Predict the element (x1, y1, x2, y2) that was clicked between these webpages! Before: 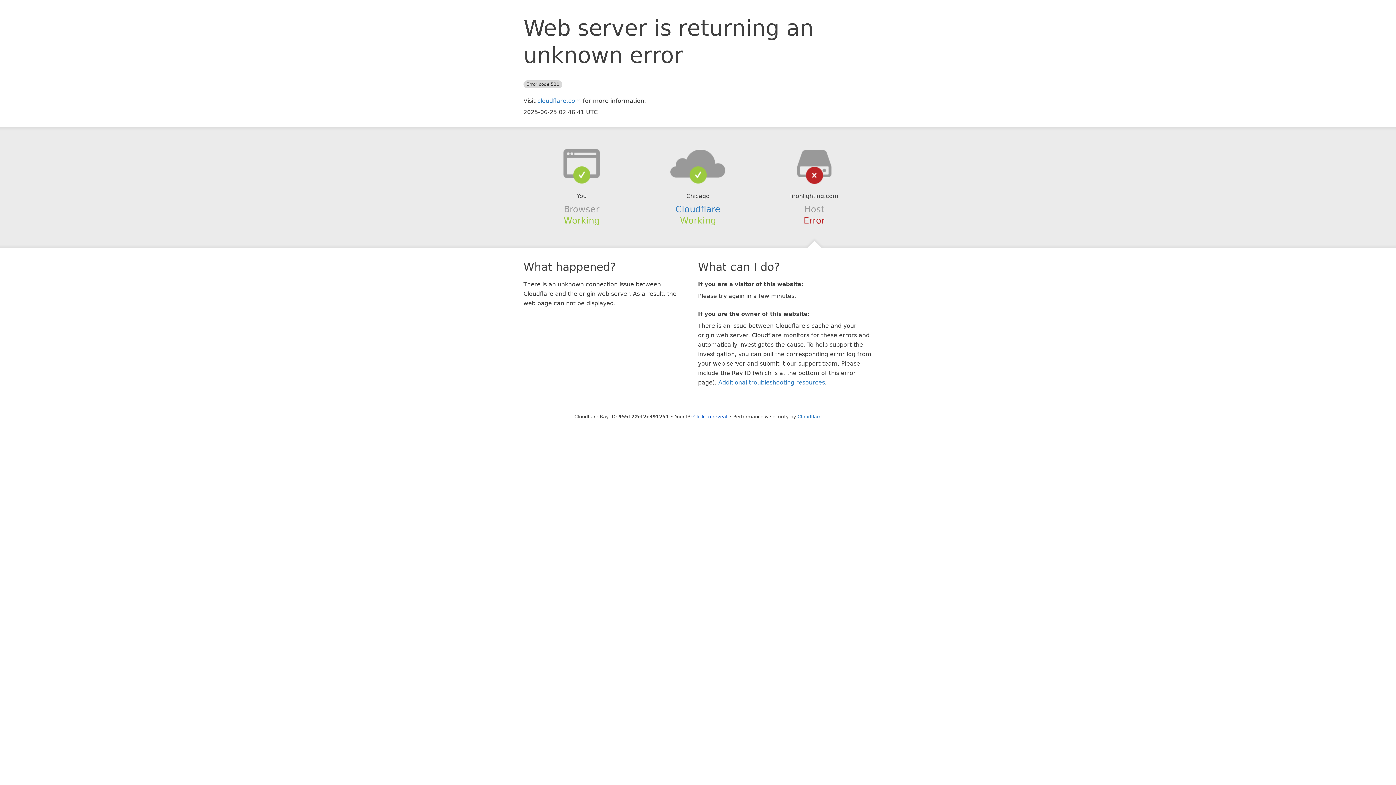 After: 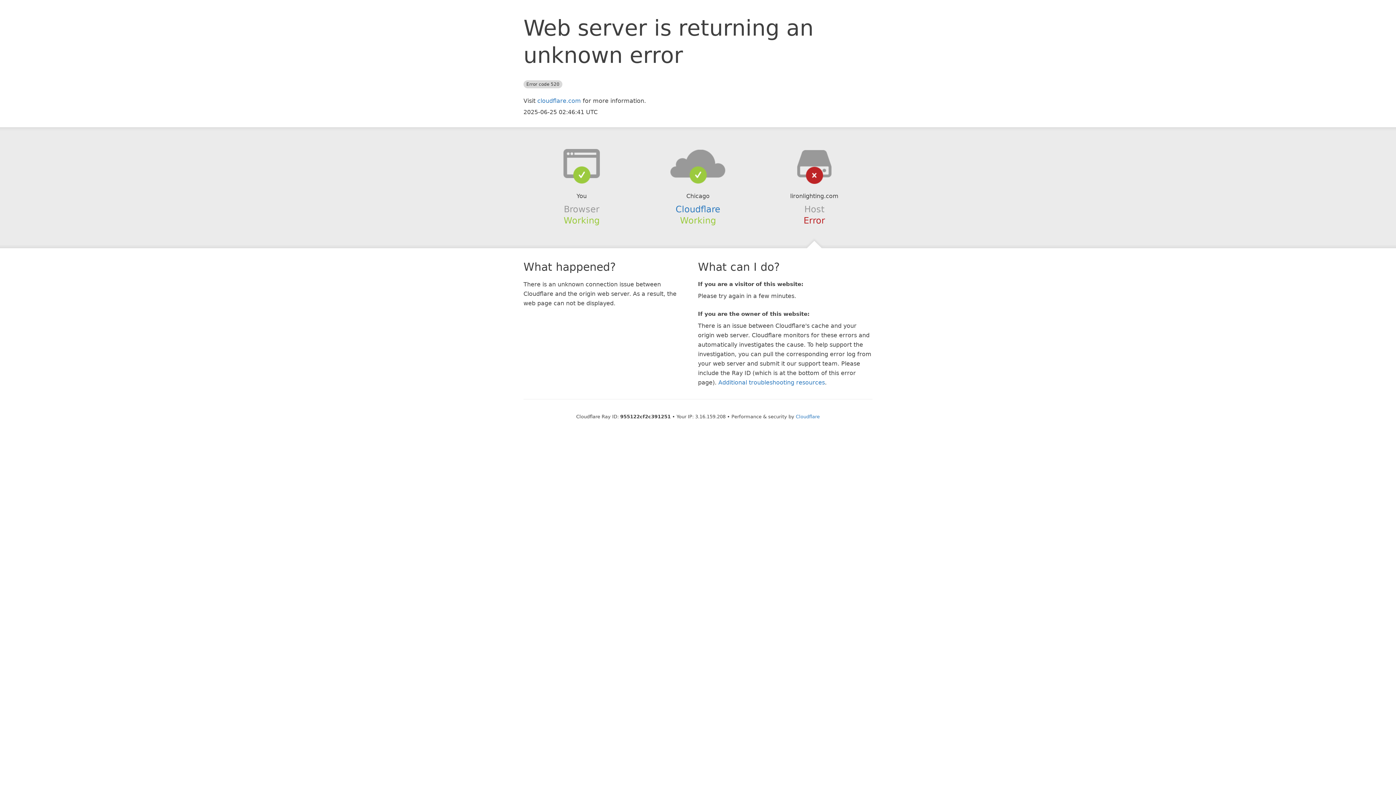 Action: bbox: (693, 414, 727, 419) label: Click to reveal